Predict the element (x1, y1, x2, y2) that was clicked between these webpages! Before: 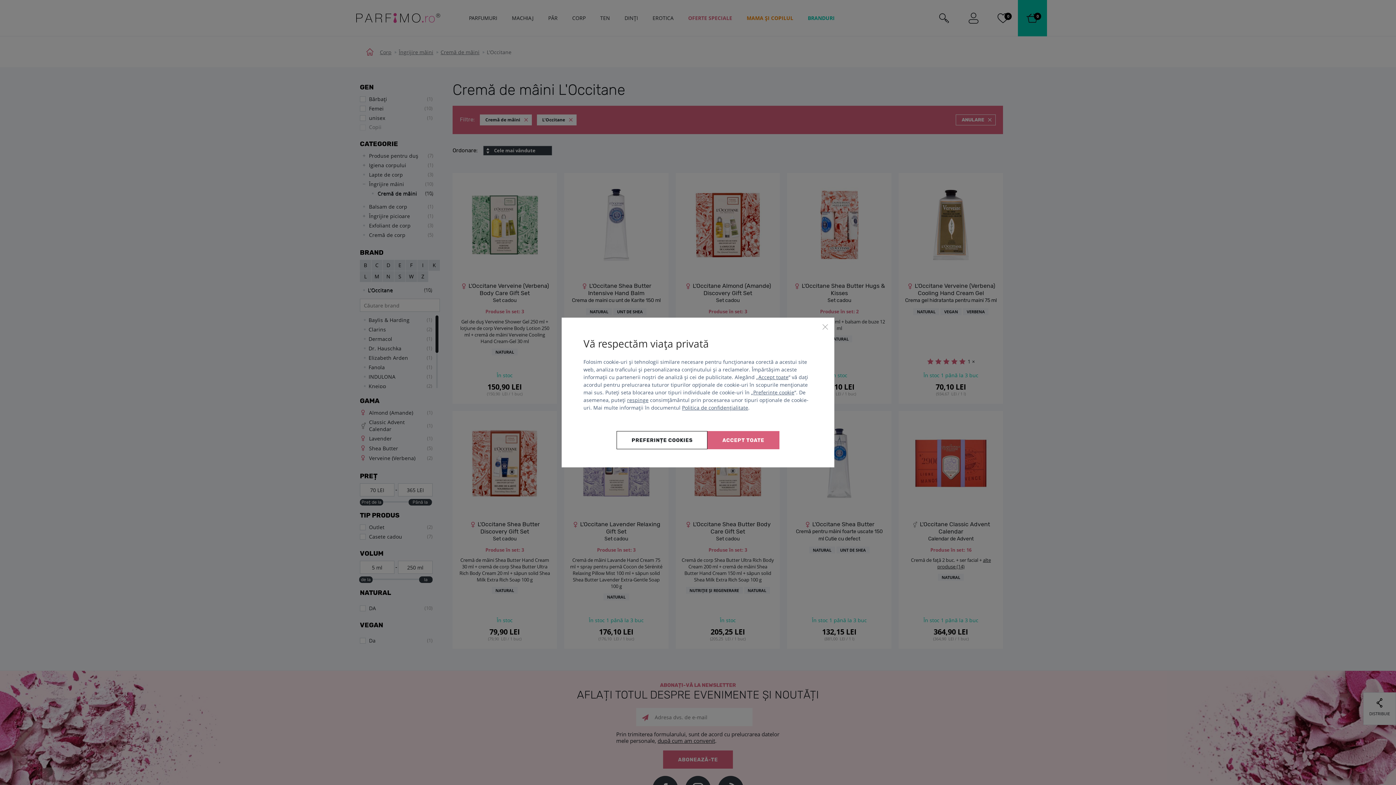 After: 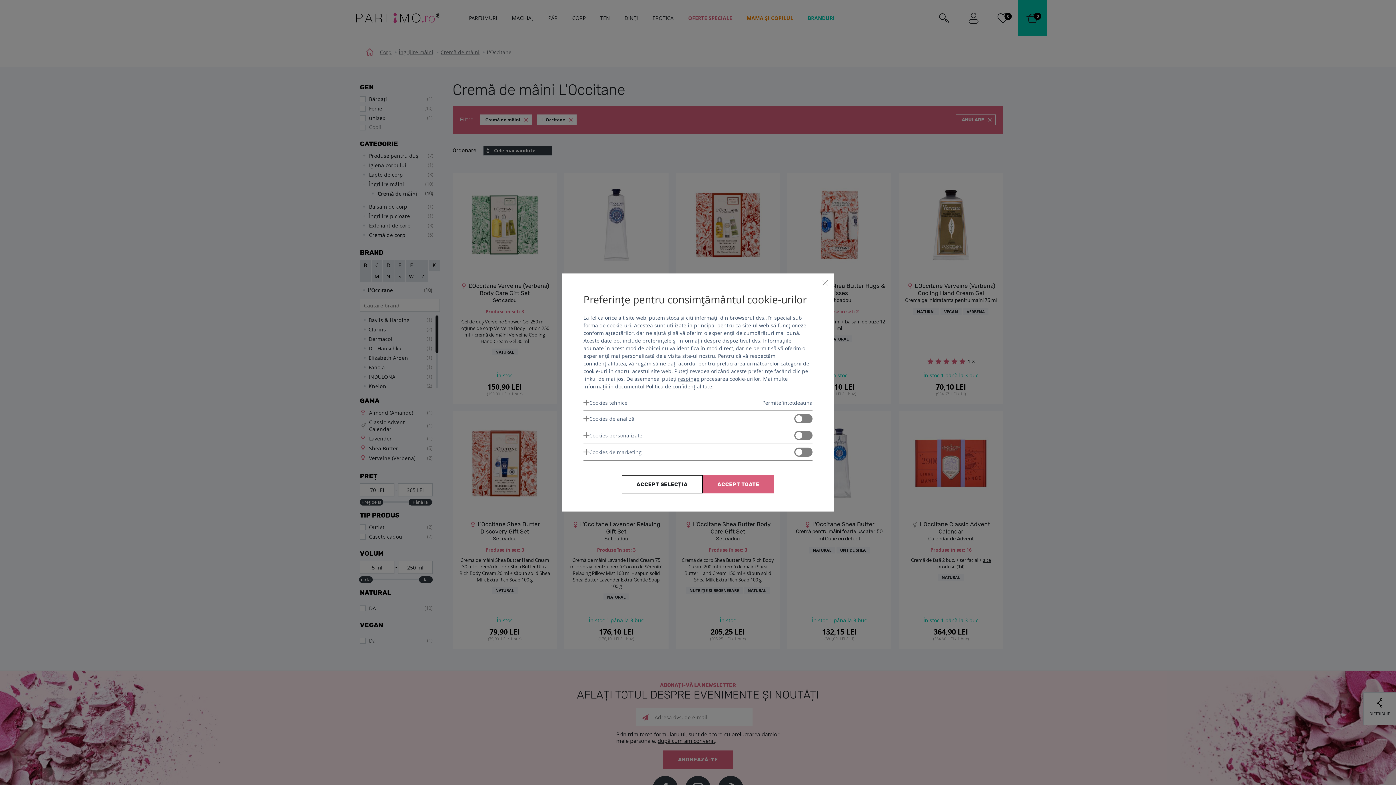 Action: label: Preferințe cookies bbox: (616, 431, 707, 449)